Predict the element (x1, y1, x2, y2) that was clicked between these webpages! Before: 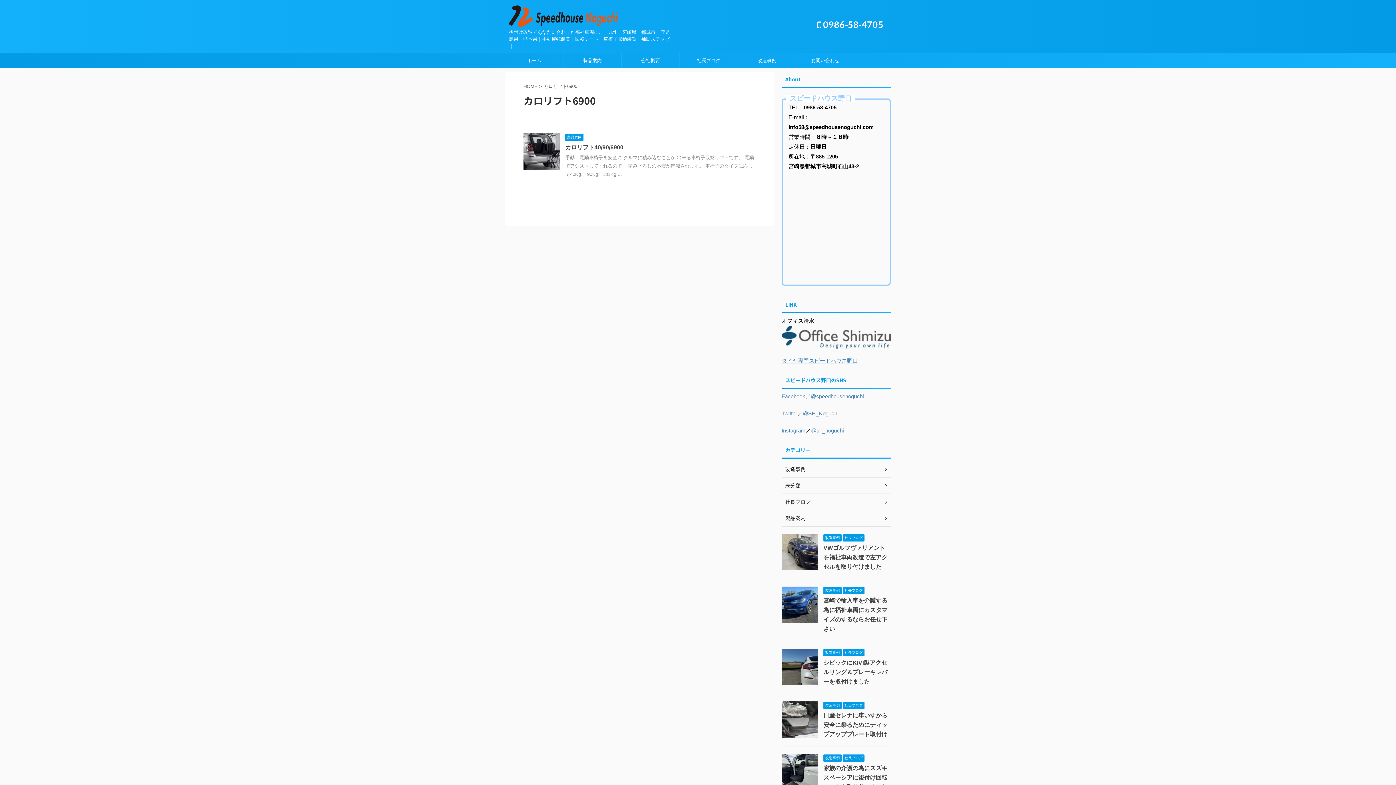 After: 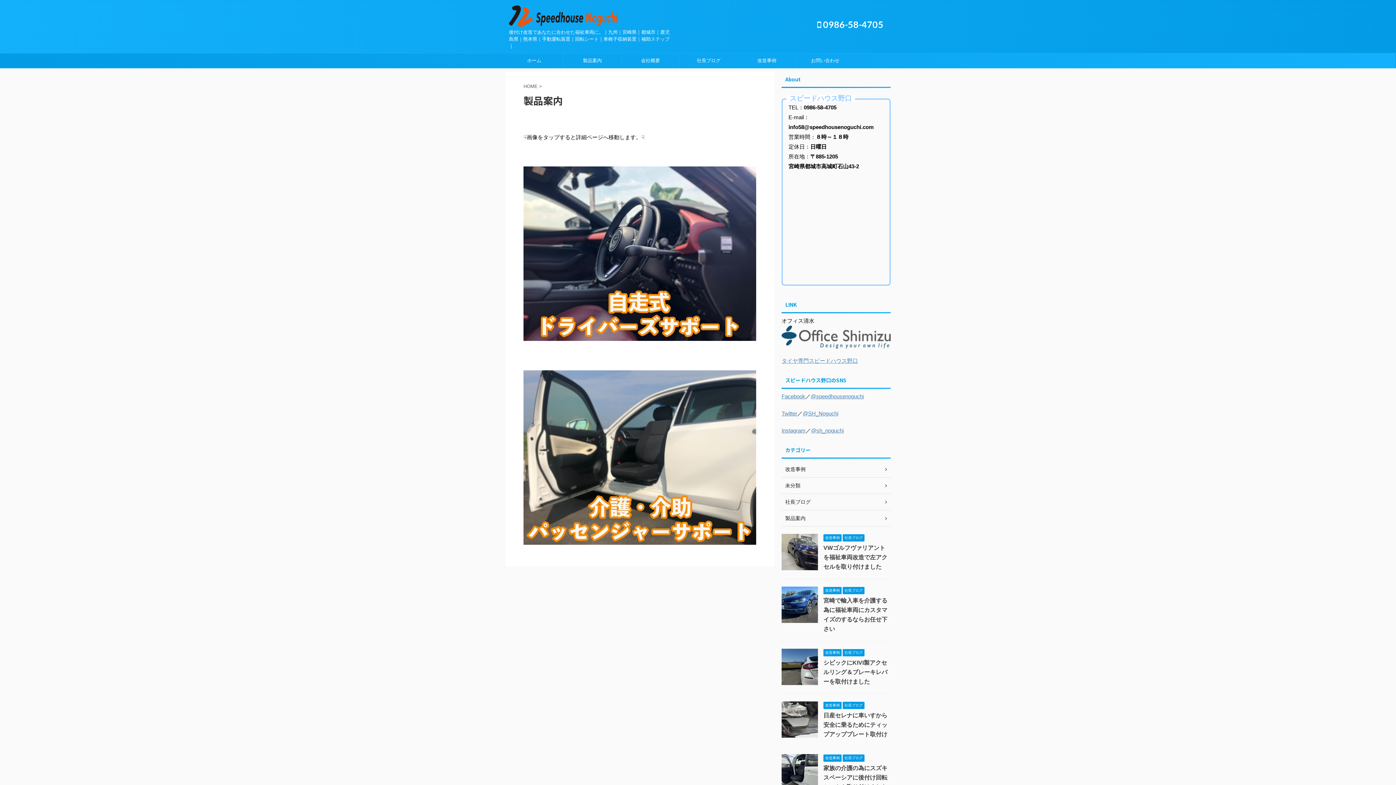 Action: bbox: (563, 53, 621, 68) label: 製品案内